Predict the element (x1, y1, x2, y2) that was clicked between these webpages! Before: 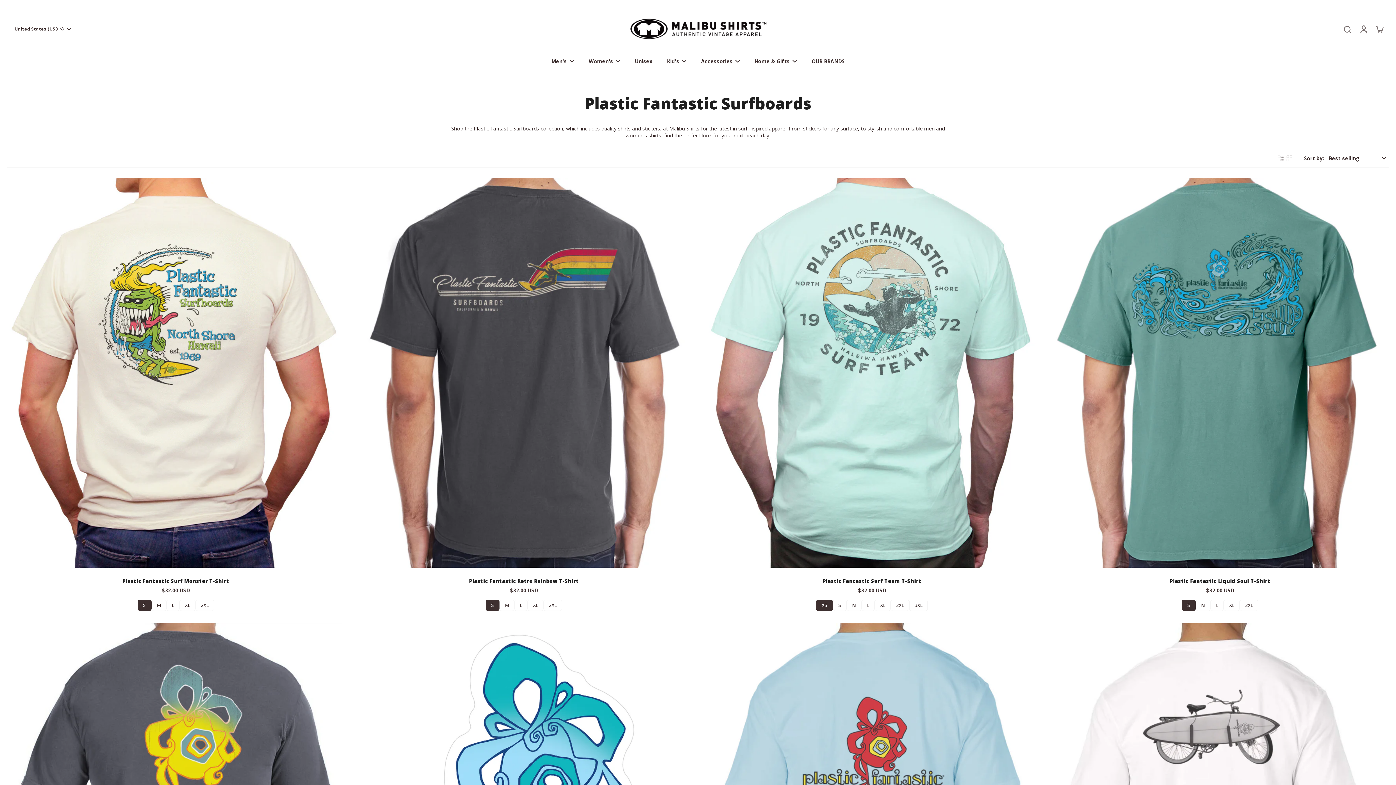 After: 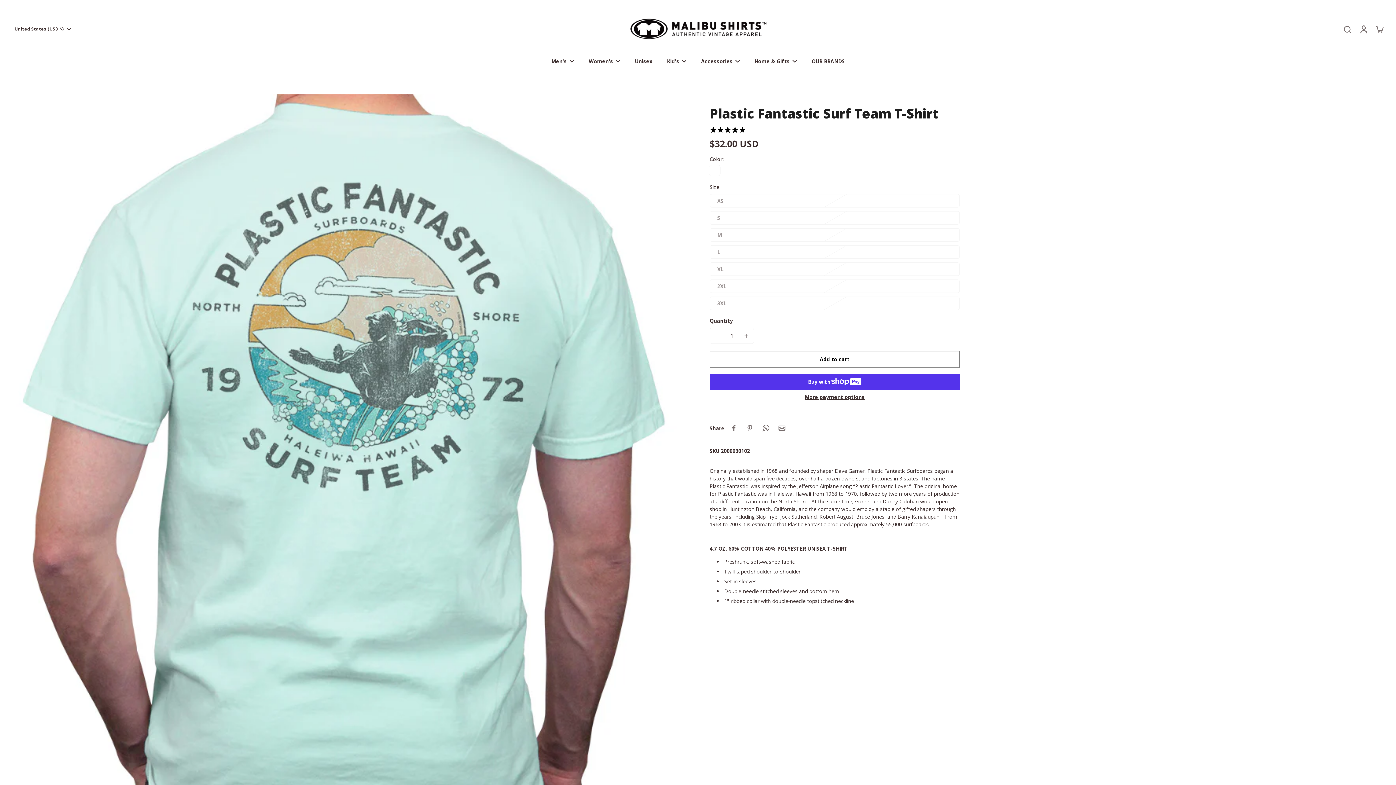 Action: bbox: (703, 177, 1040, 568) label: Plastic Fantastic Surf Team T-Shirt